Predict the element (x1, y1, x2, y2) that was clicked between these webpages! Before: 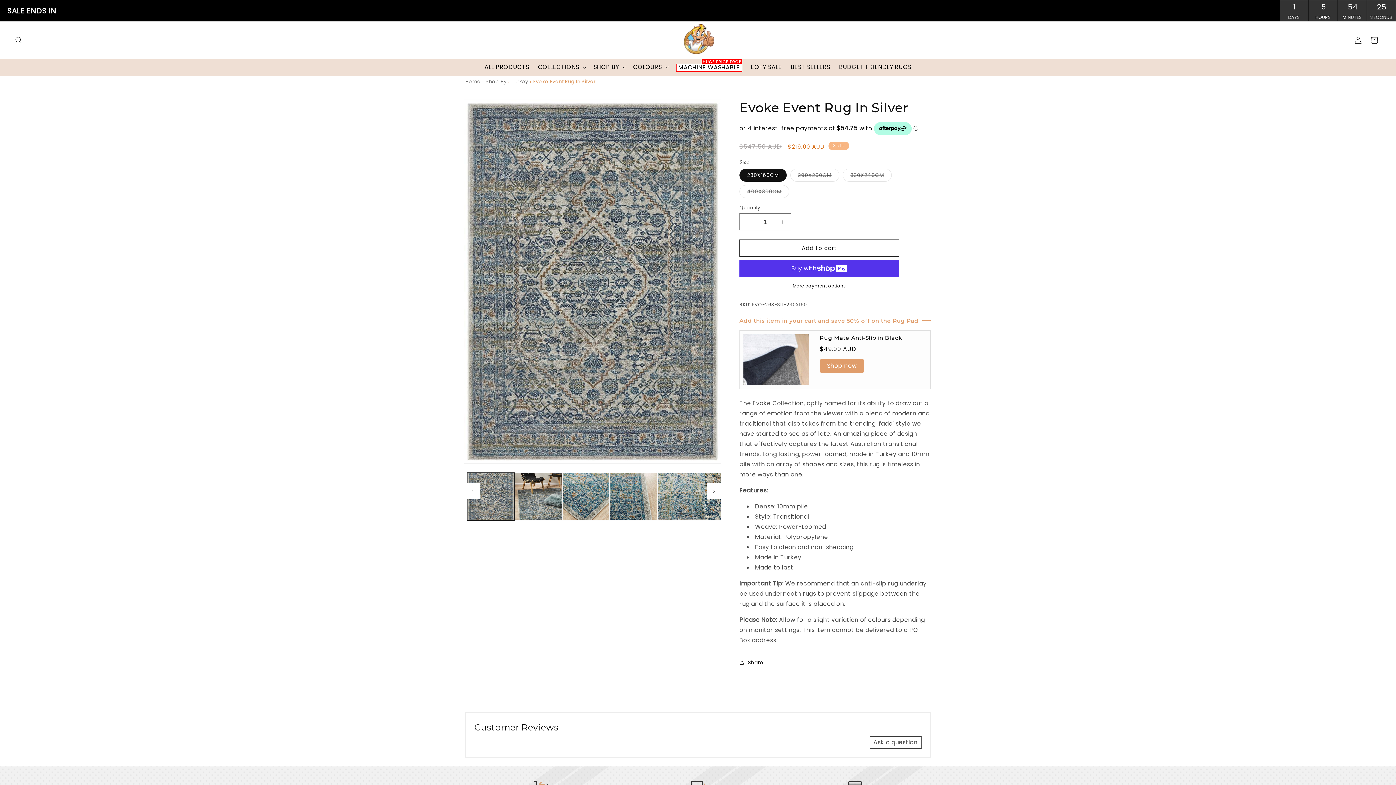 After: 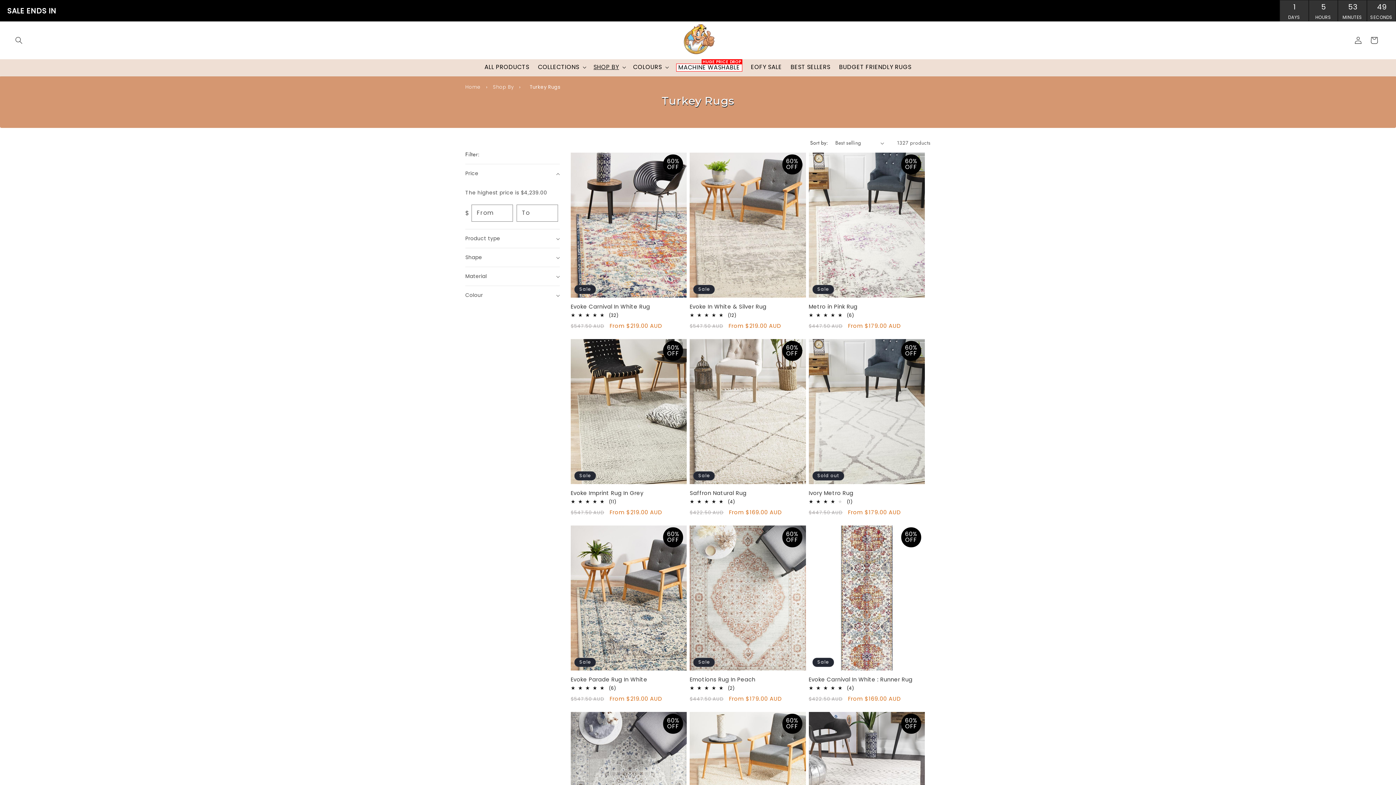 Action: label: Turkey bbox: (511, 78, 528, 85)